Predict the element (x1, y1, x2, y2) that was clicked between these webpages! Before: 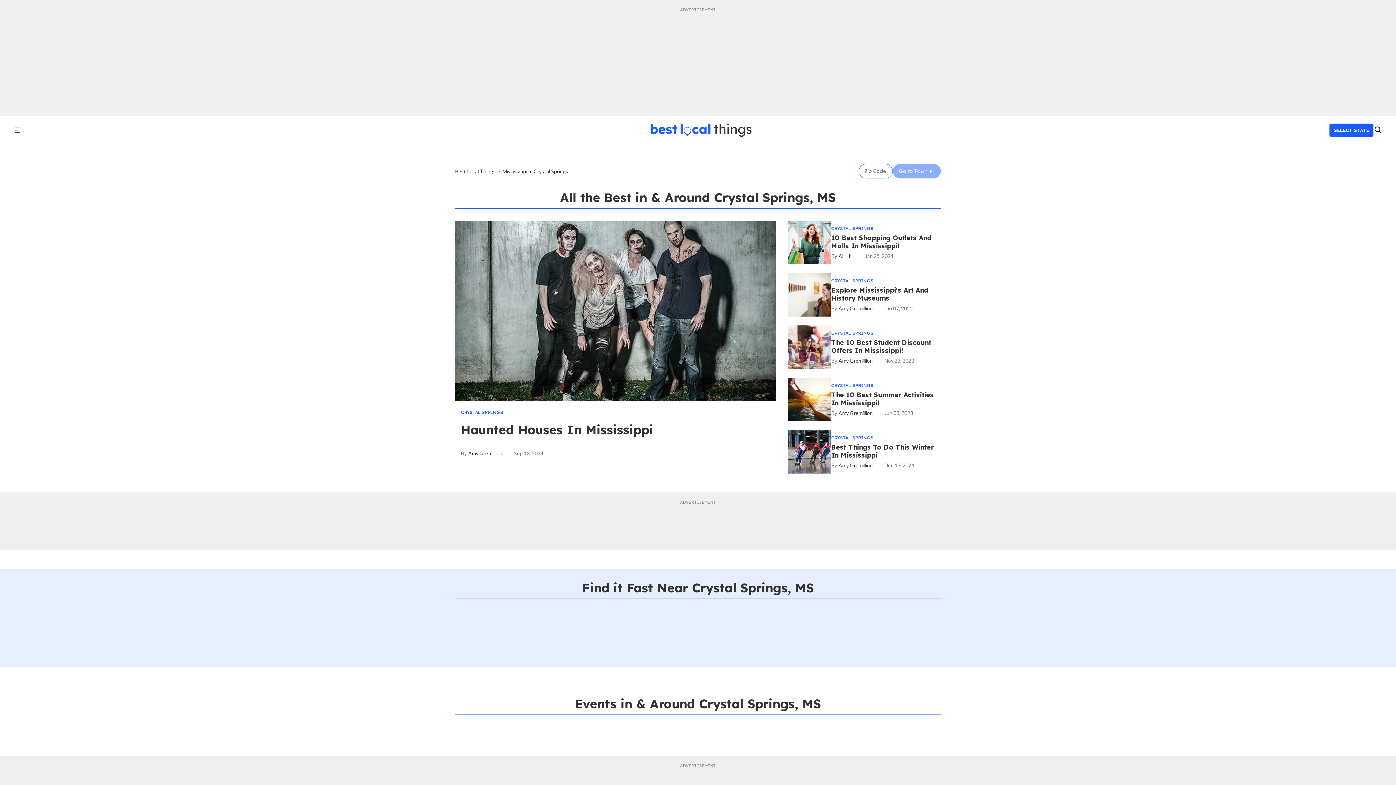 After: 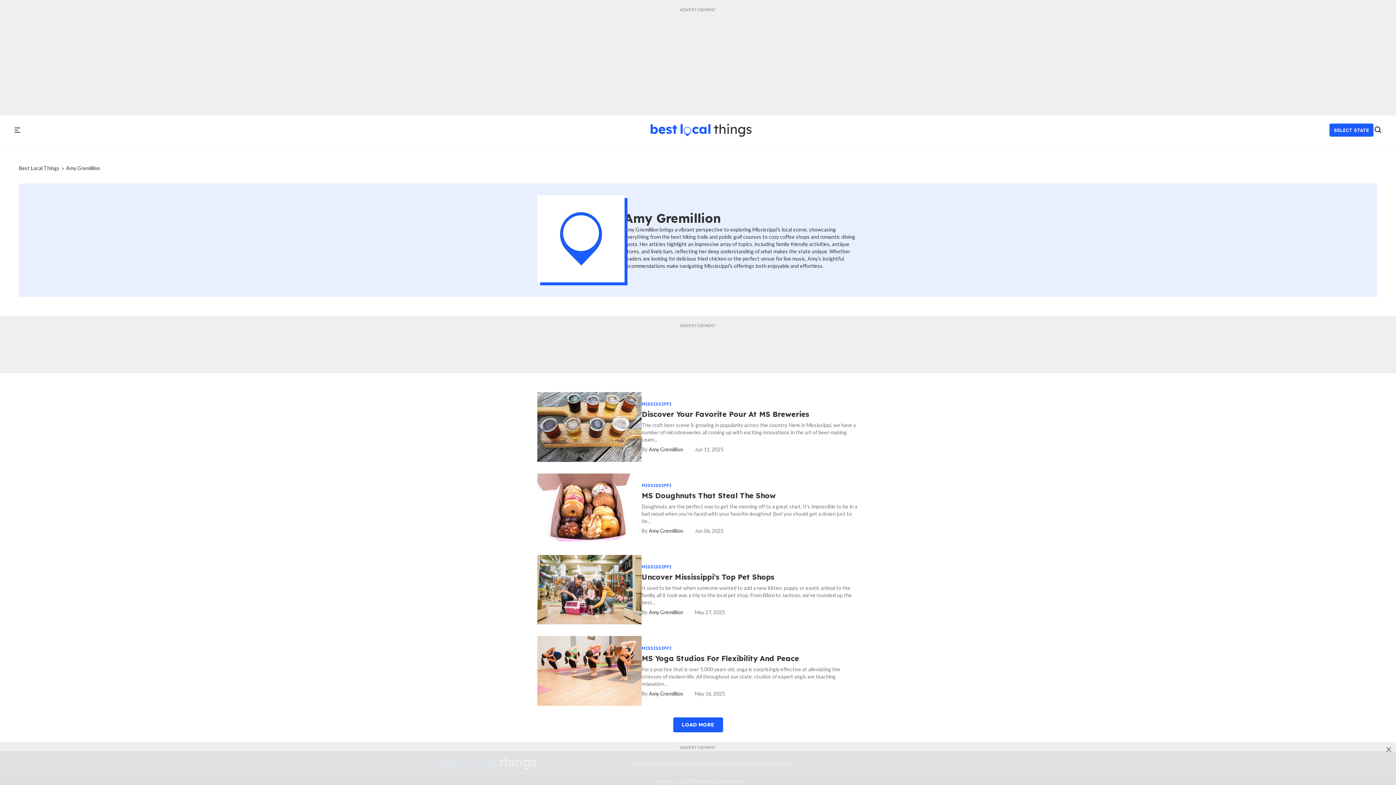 Action: label: Amy Gremillion bbox: (831, 305, 872, 311)